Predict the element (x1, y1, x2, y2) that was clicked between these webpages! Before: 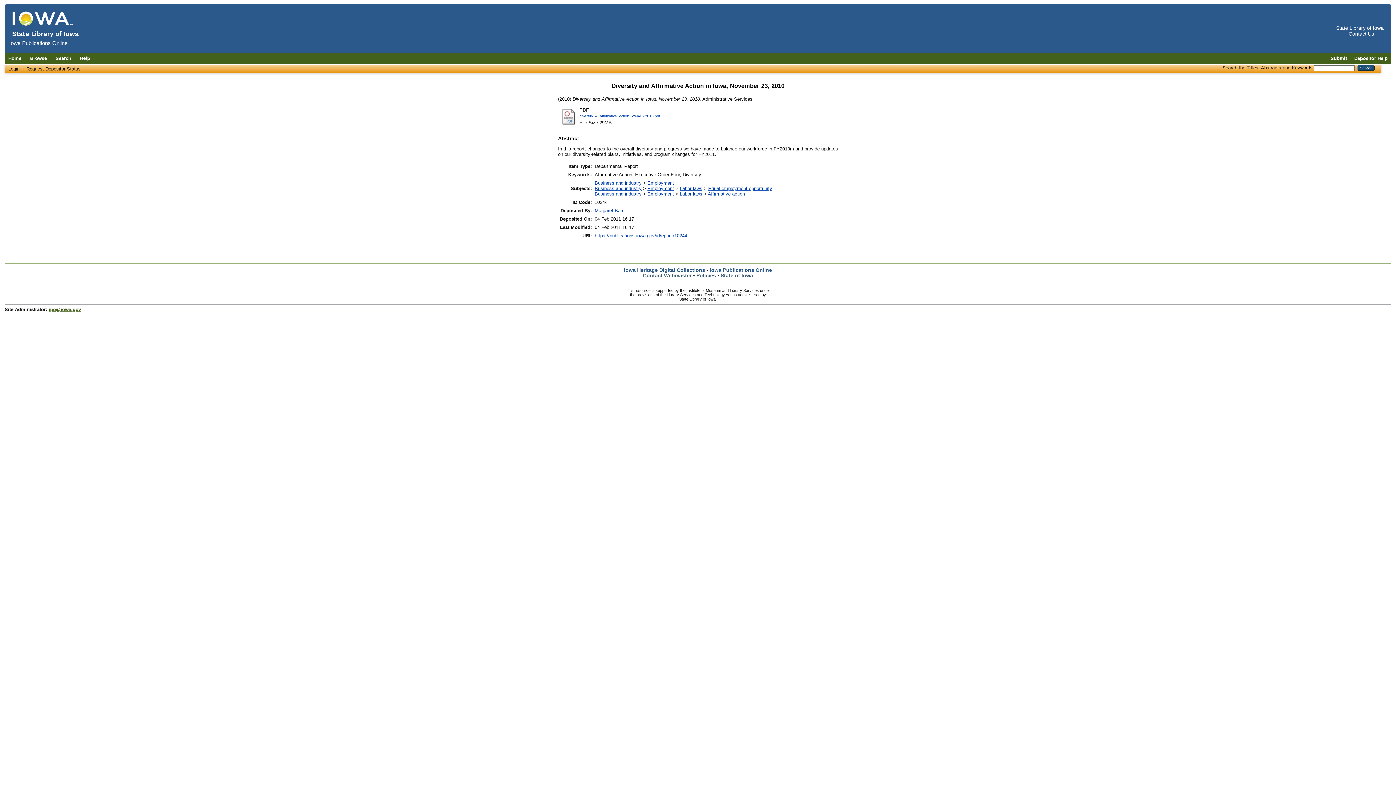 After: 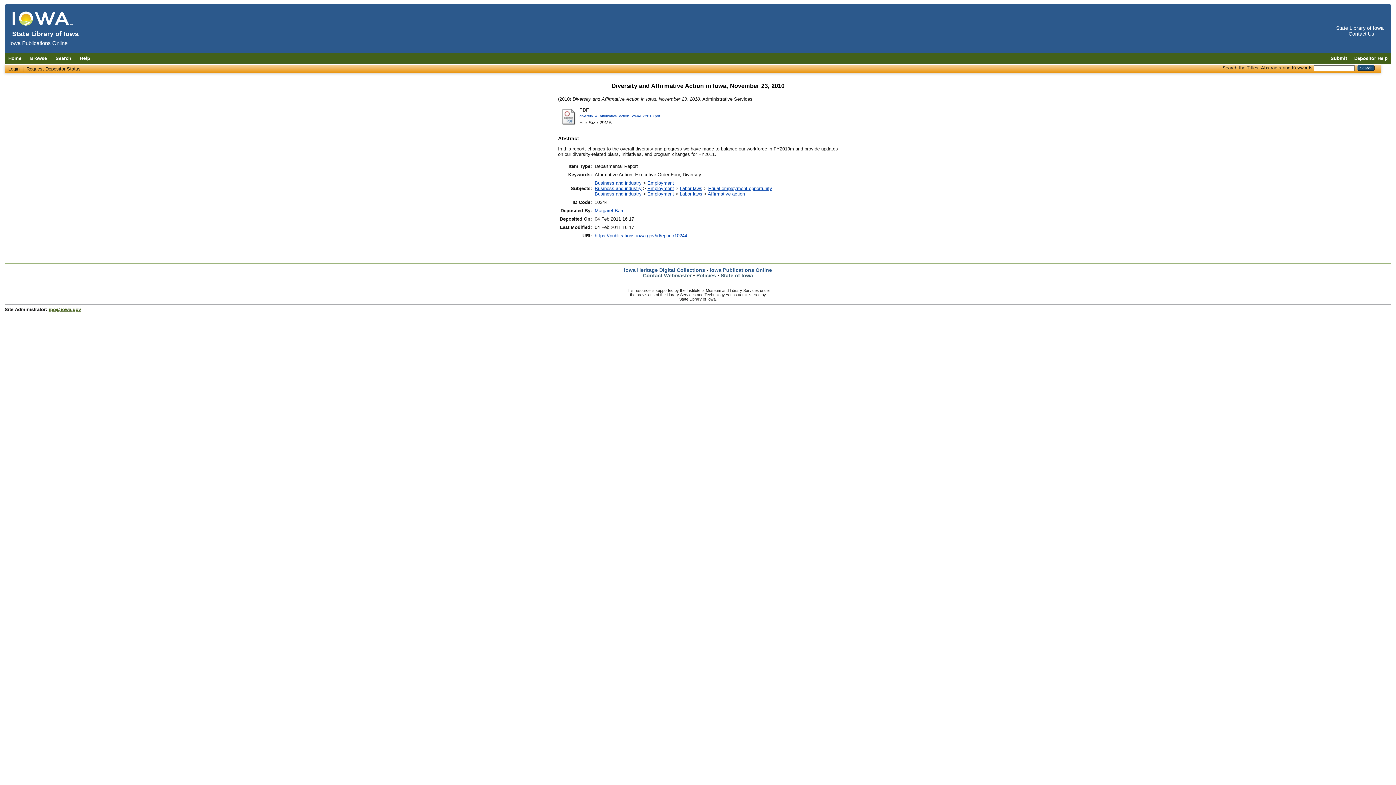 Action: label: Contact Us bbox: (1349, 30, 1374, 36)